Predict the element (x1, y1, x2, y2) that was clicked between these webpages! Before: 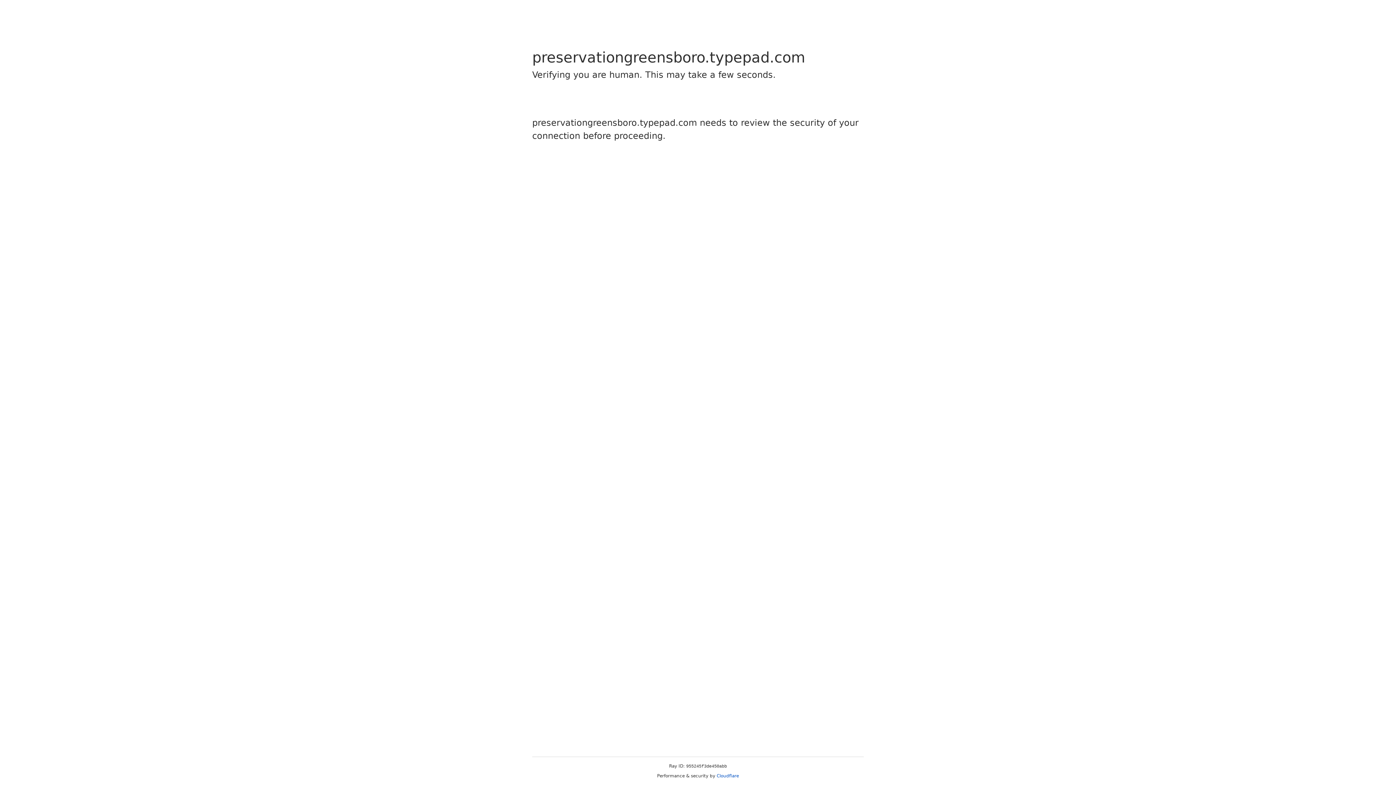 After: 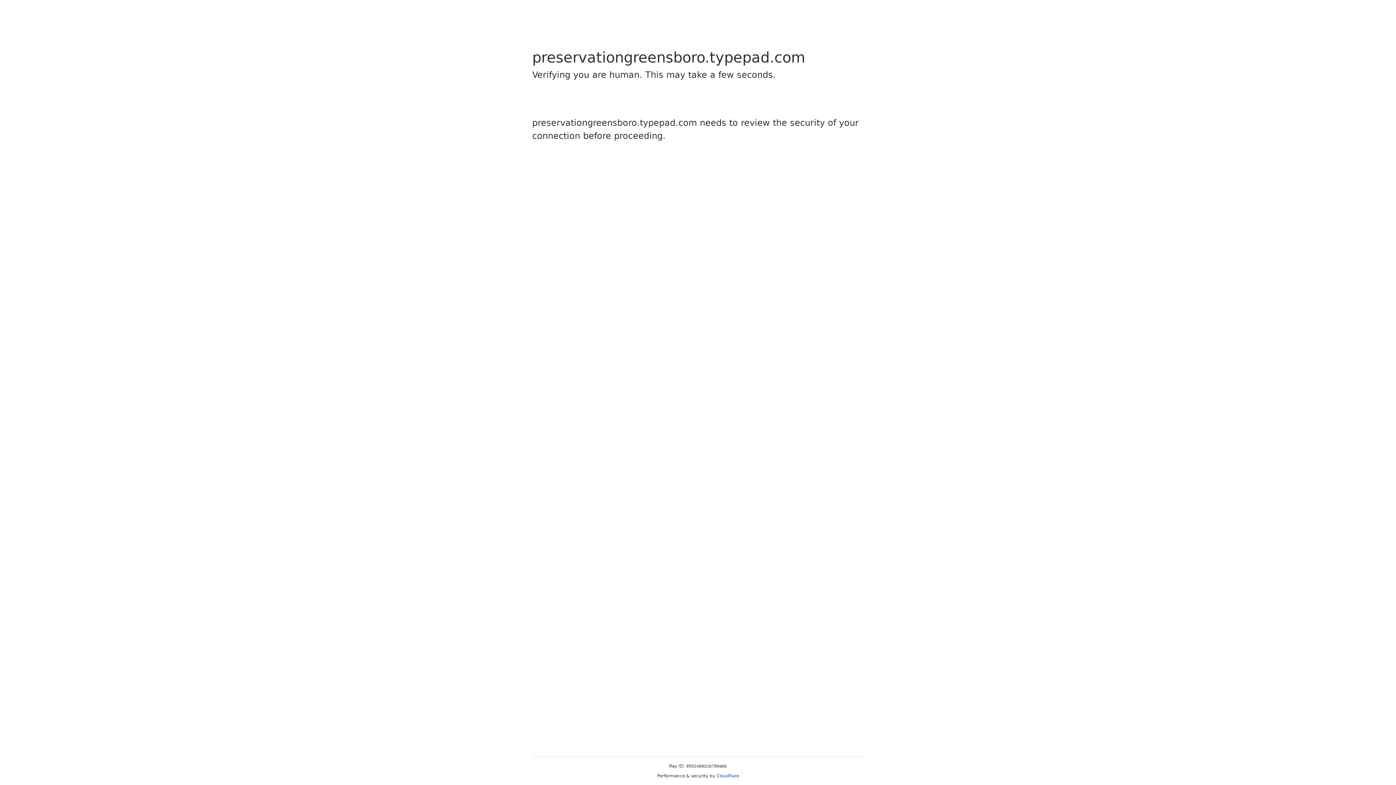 Action: bbox: (716, 773, 739, 778) label: Cloudflare